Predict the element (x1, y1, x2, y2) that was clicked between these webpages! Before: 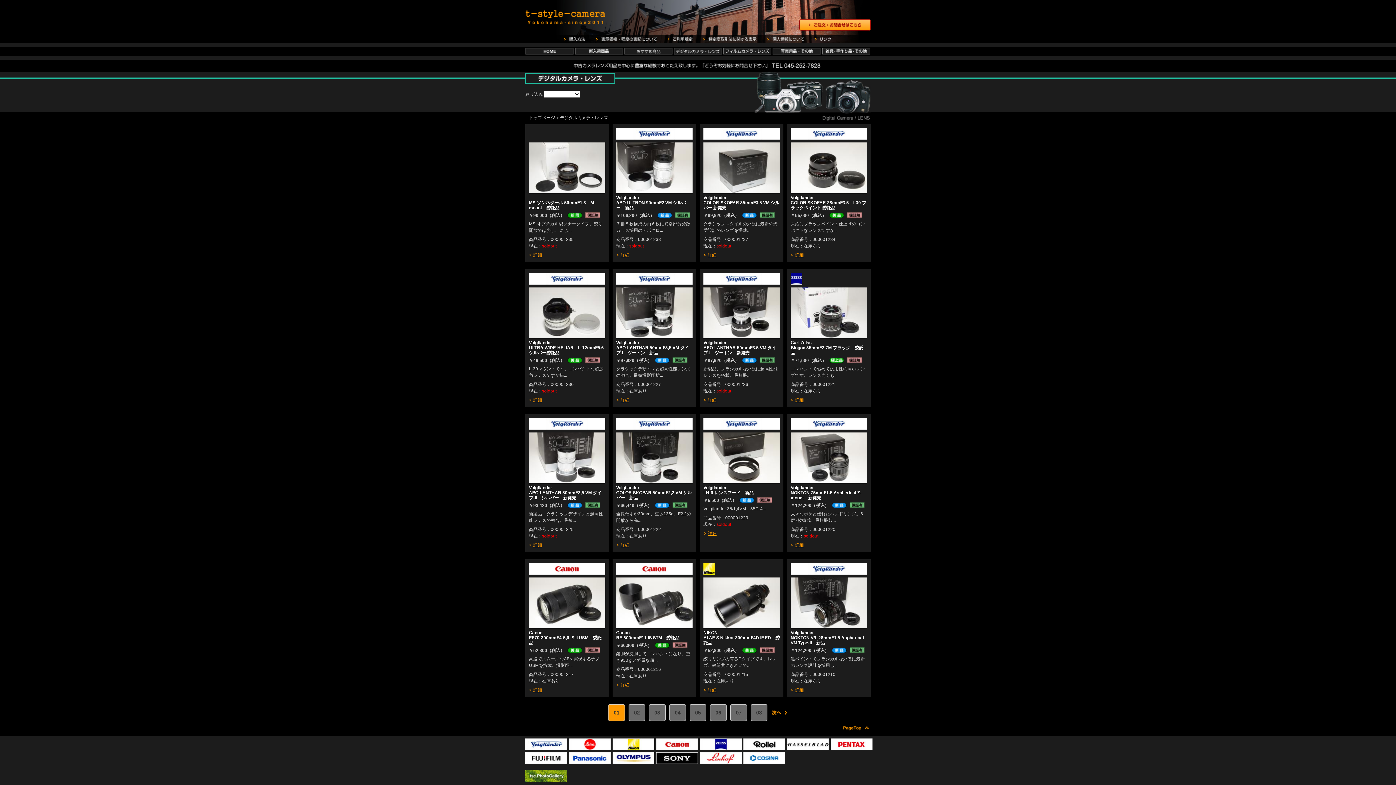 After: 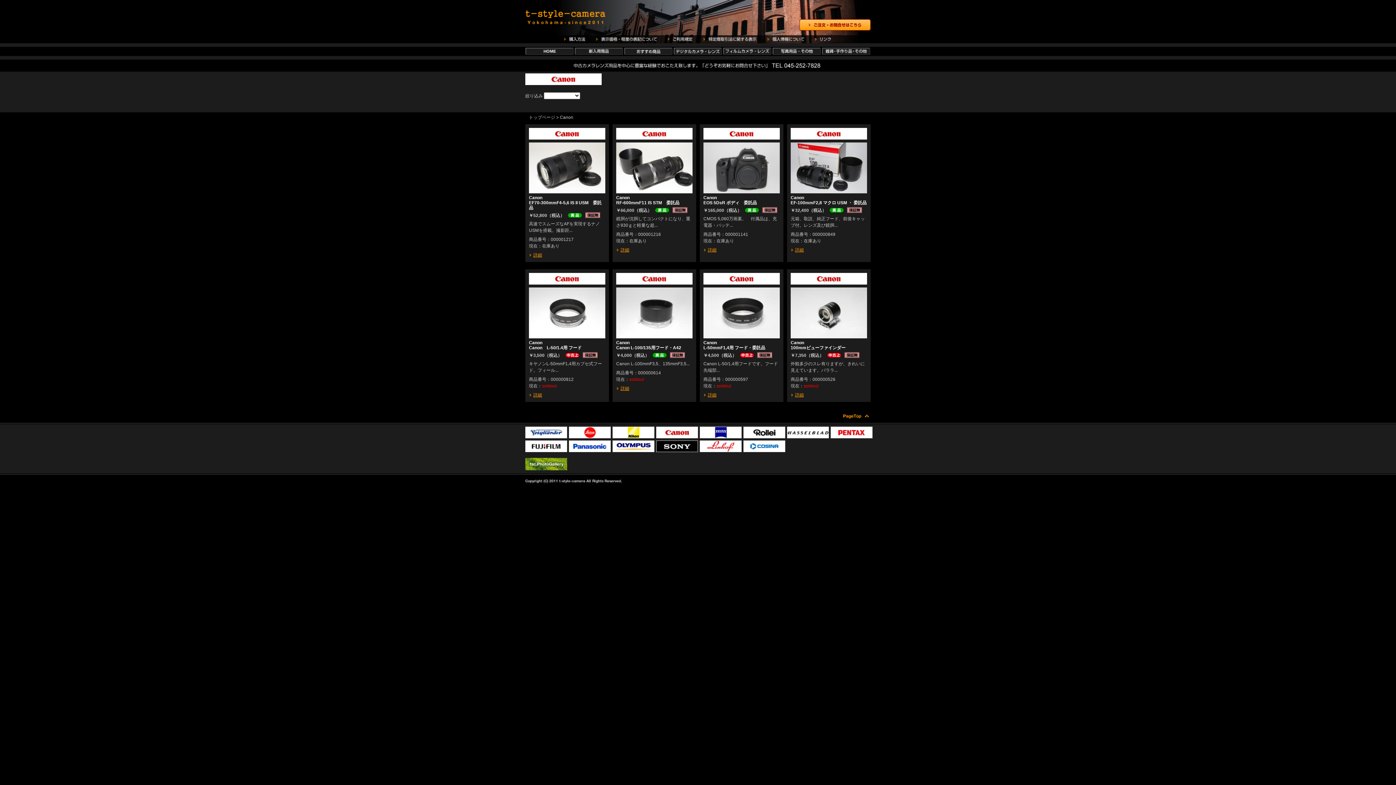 Action: bbox: (656, 745, 698, 750)